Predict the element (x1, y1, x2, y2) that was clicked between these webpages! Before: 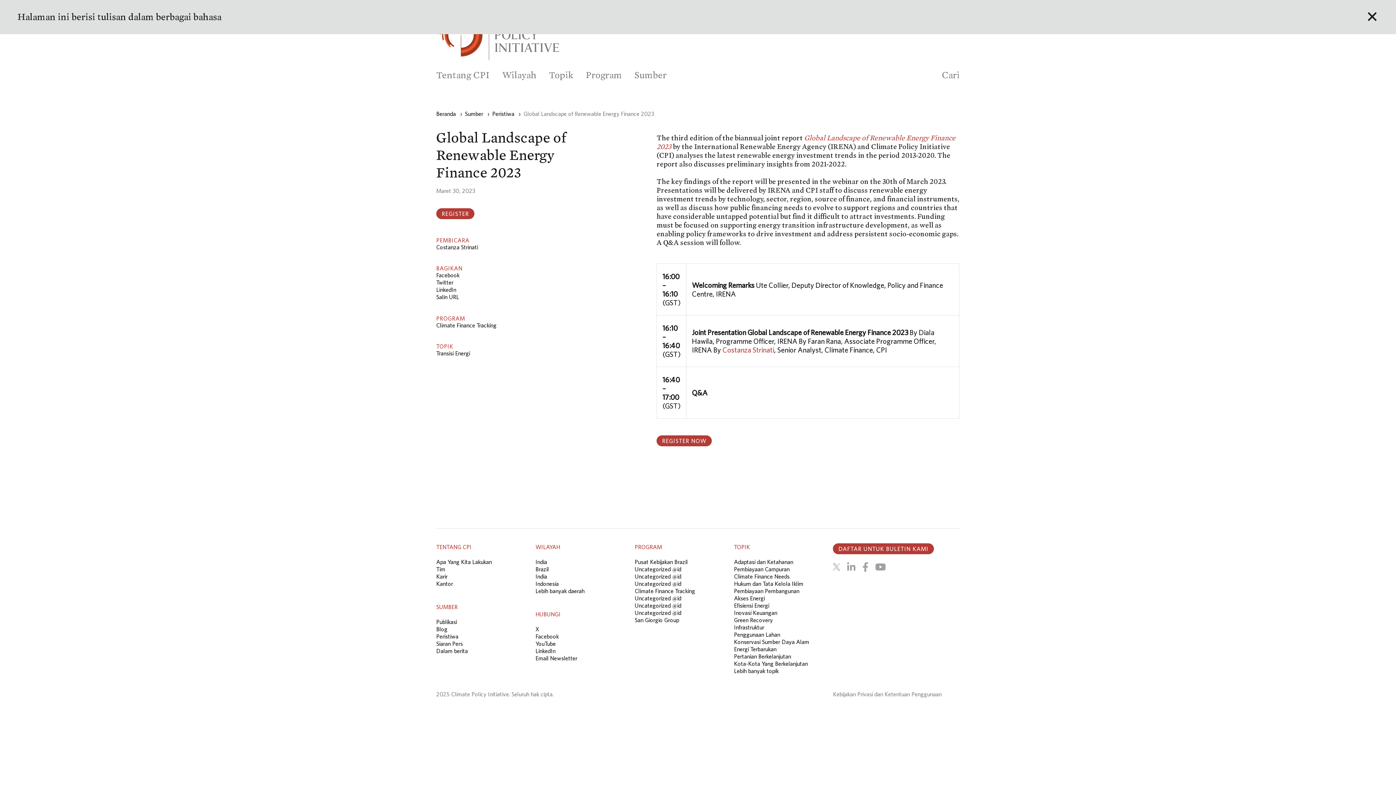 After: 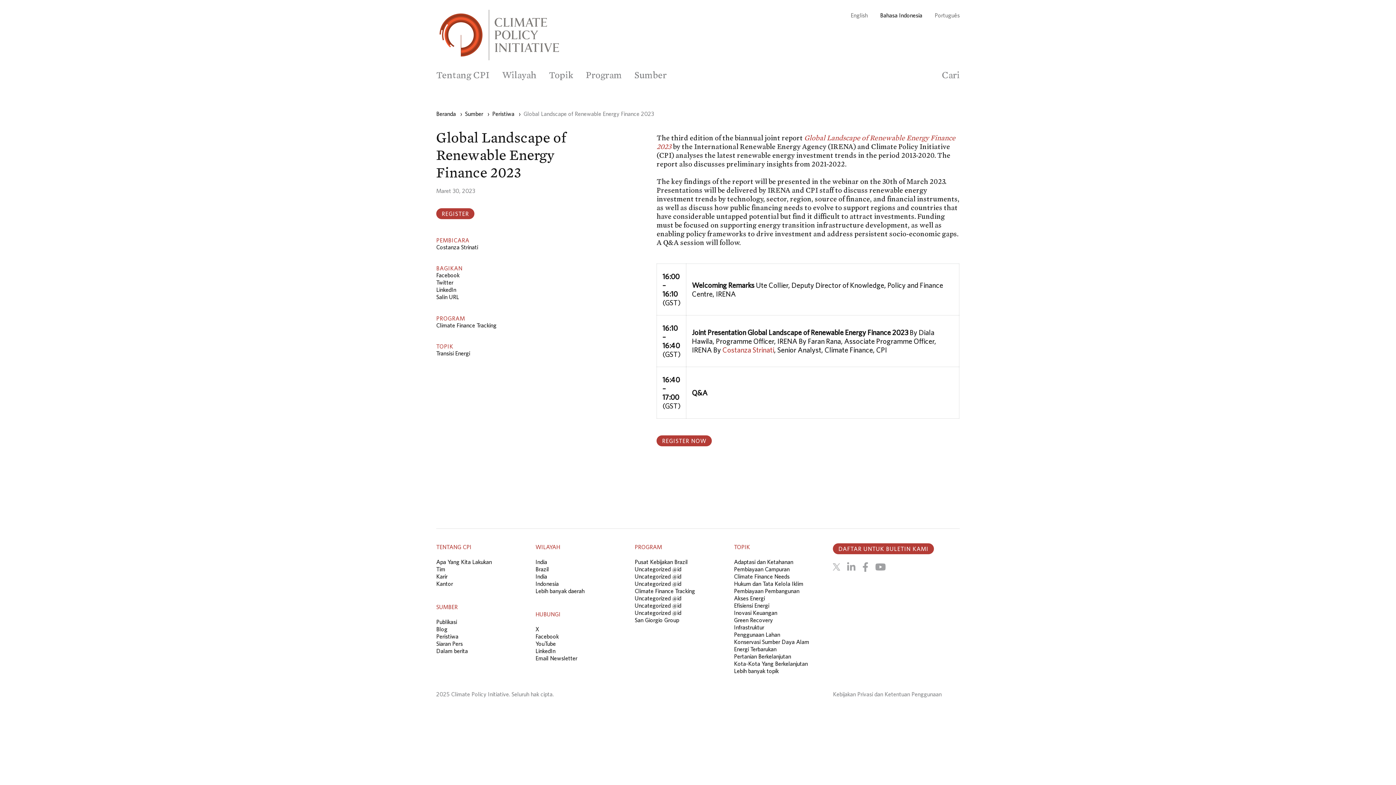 Action: label: ✕ bbox: (1366, 11, 1378, 22)